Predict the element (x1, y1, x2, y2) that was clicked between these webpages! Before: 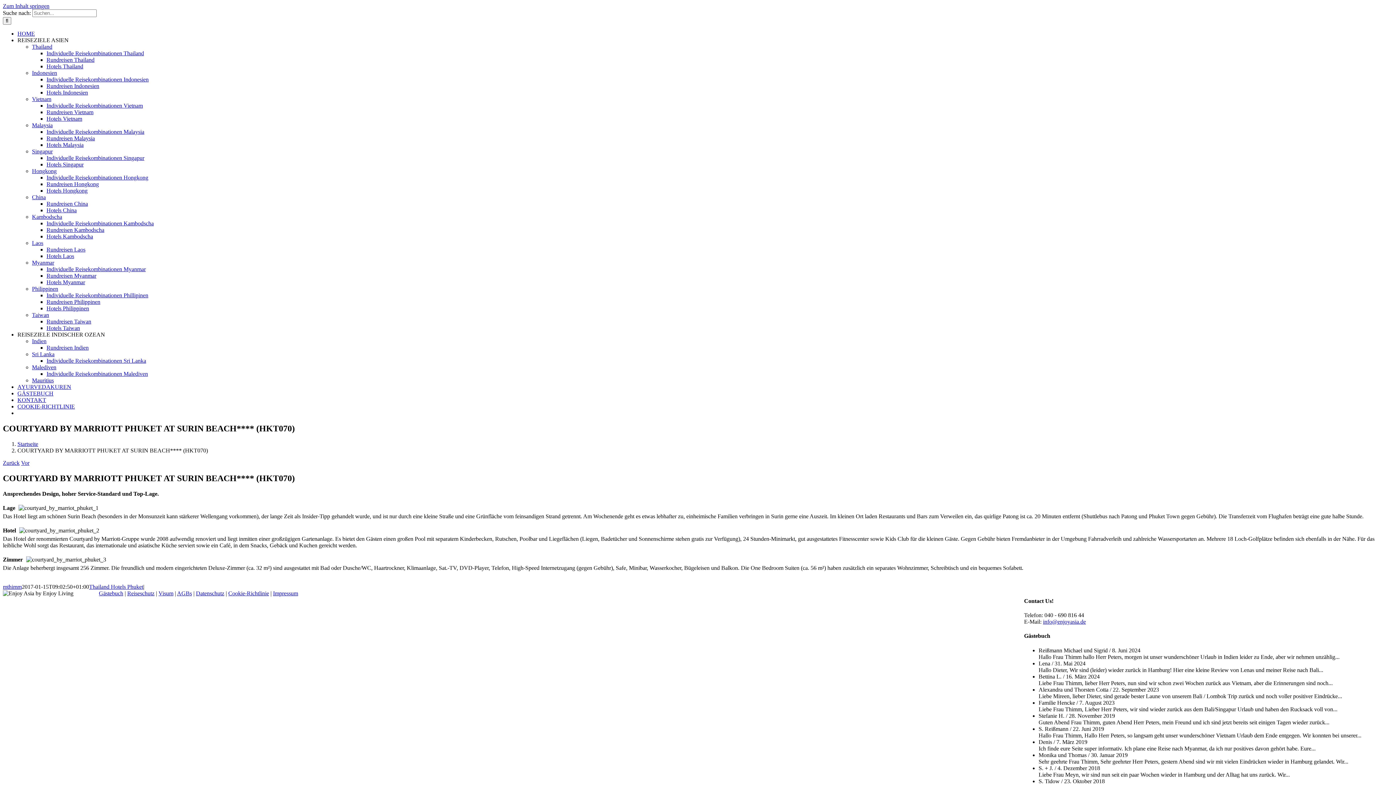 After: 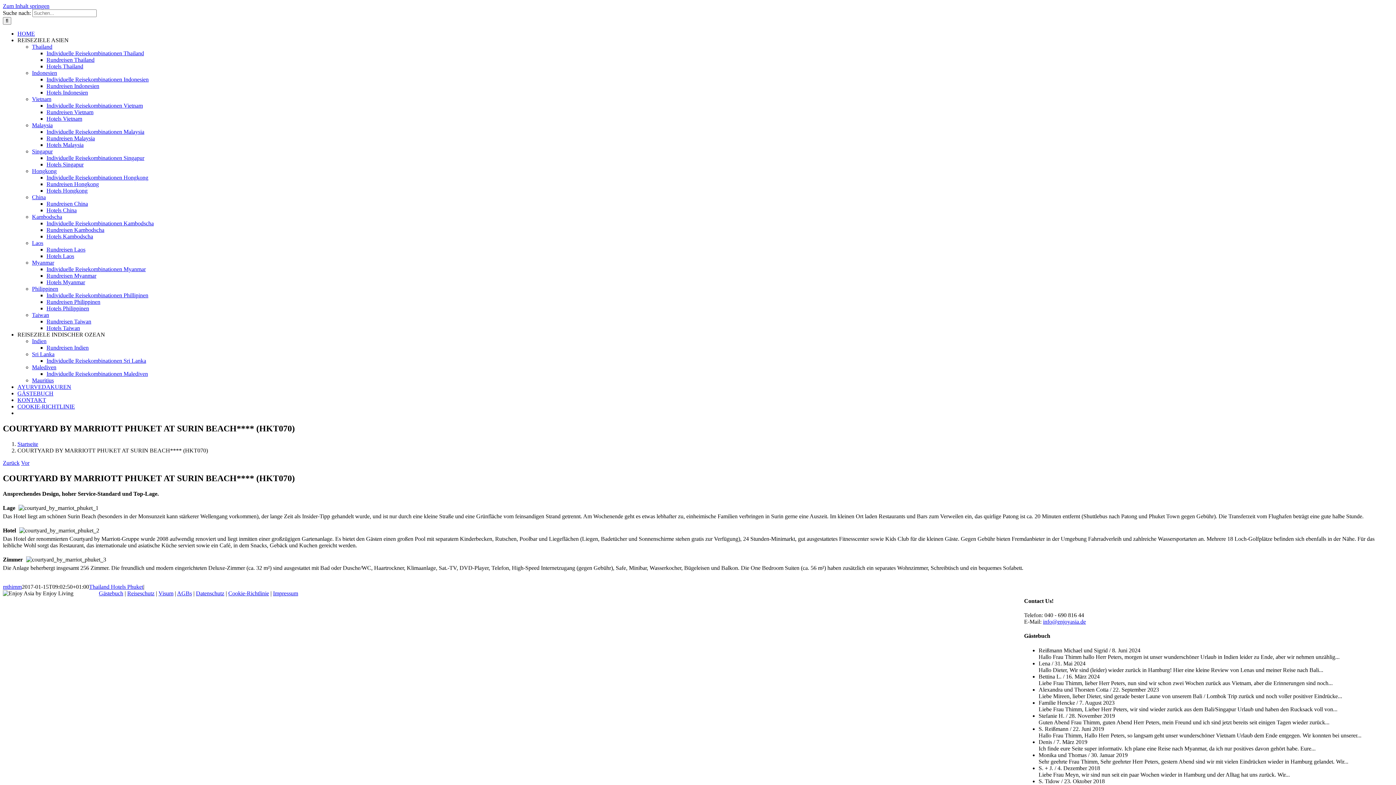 Action: bbox: (17, 331, 105, 337) label: REISEZIELE INDISCHER OZEAN